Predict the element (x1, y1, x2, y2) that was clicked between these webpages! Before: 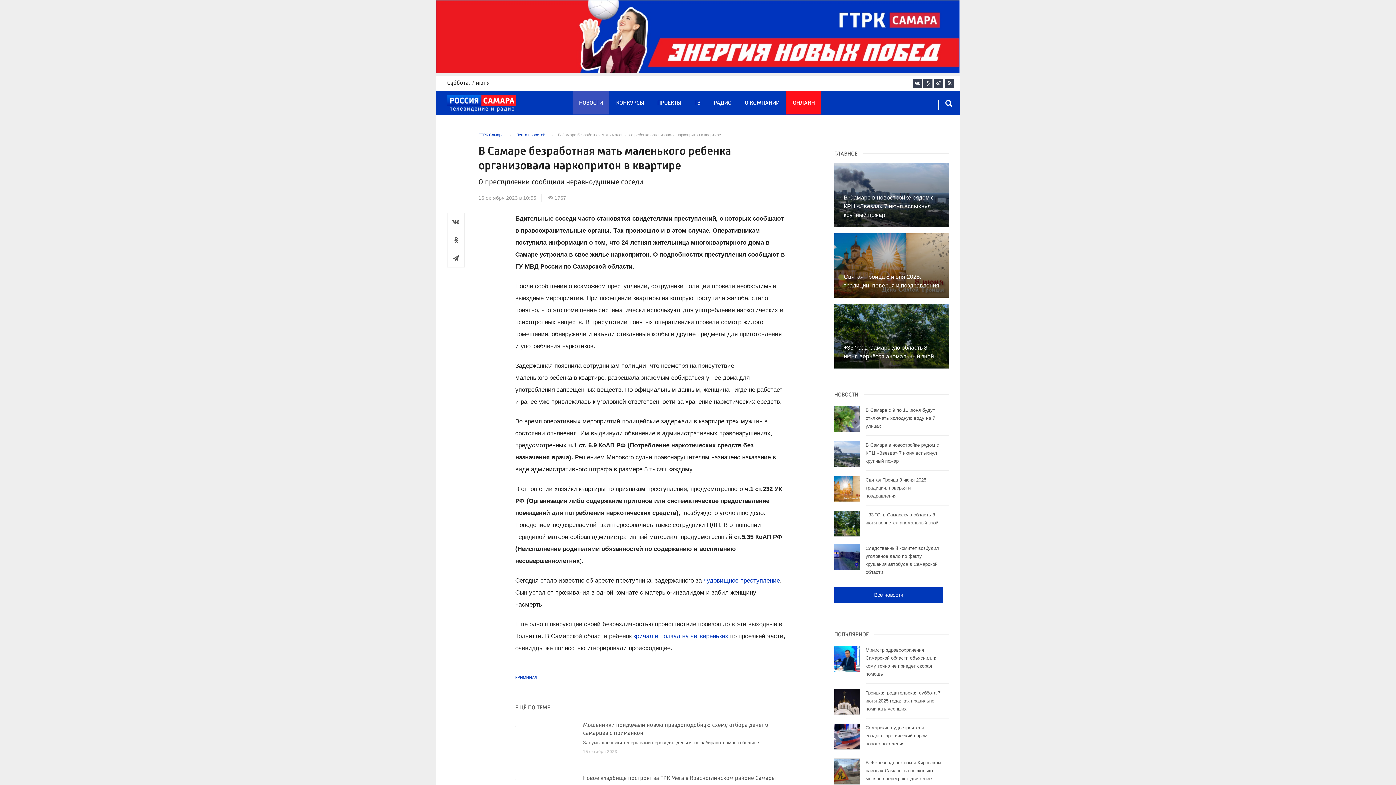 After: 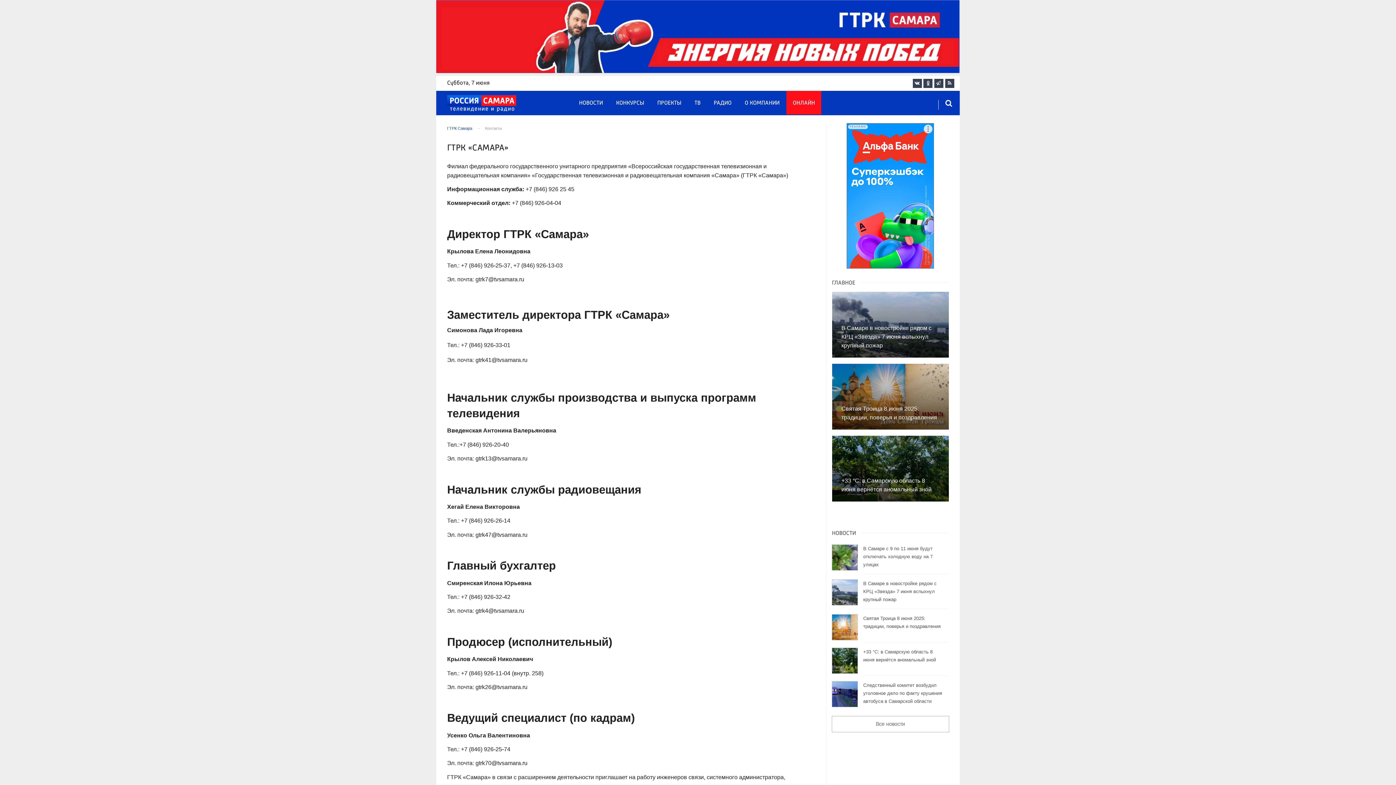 Action: label: О КОМПАНИИ bbox: (738, 90, 786, 114)